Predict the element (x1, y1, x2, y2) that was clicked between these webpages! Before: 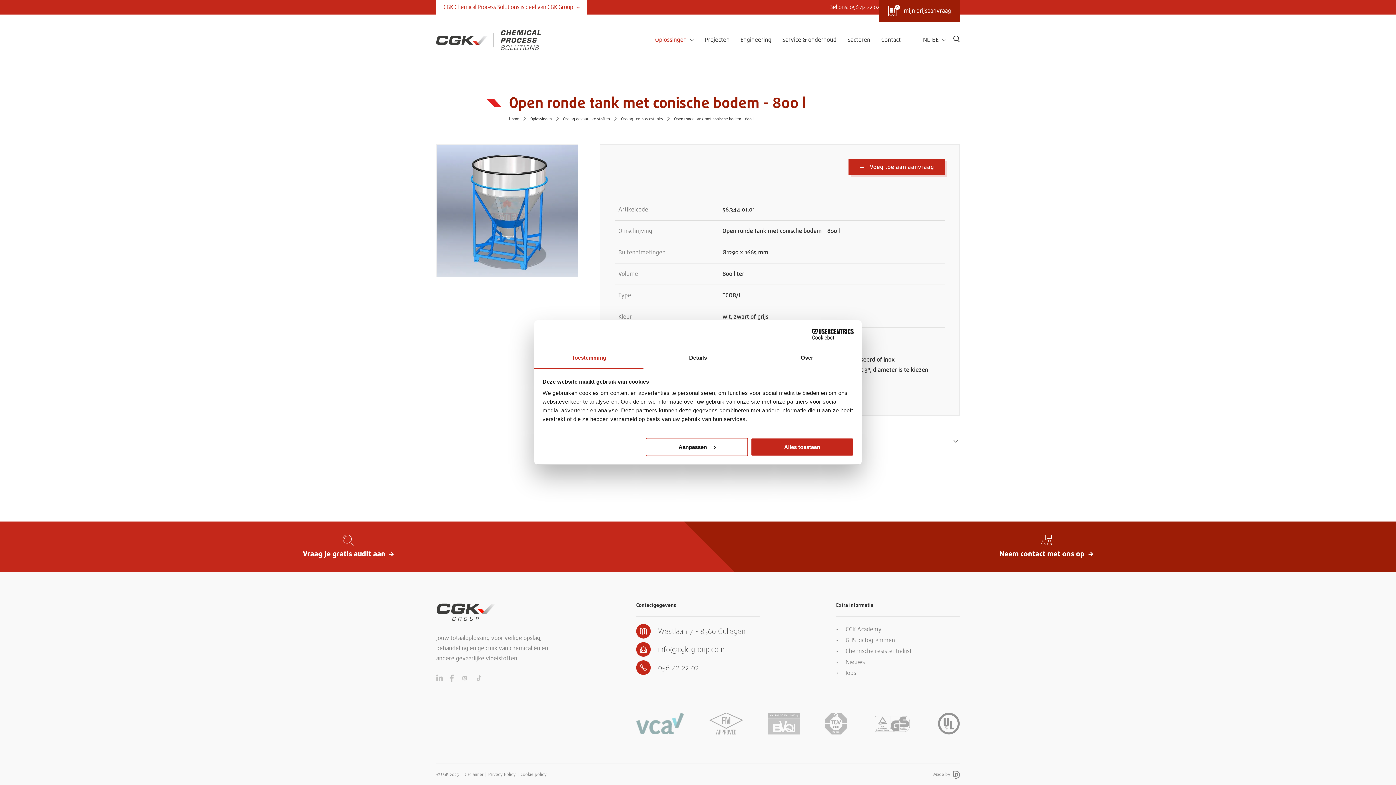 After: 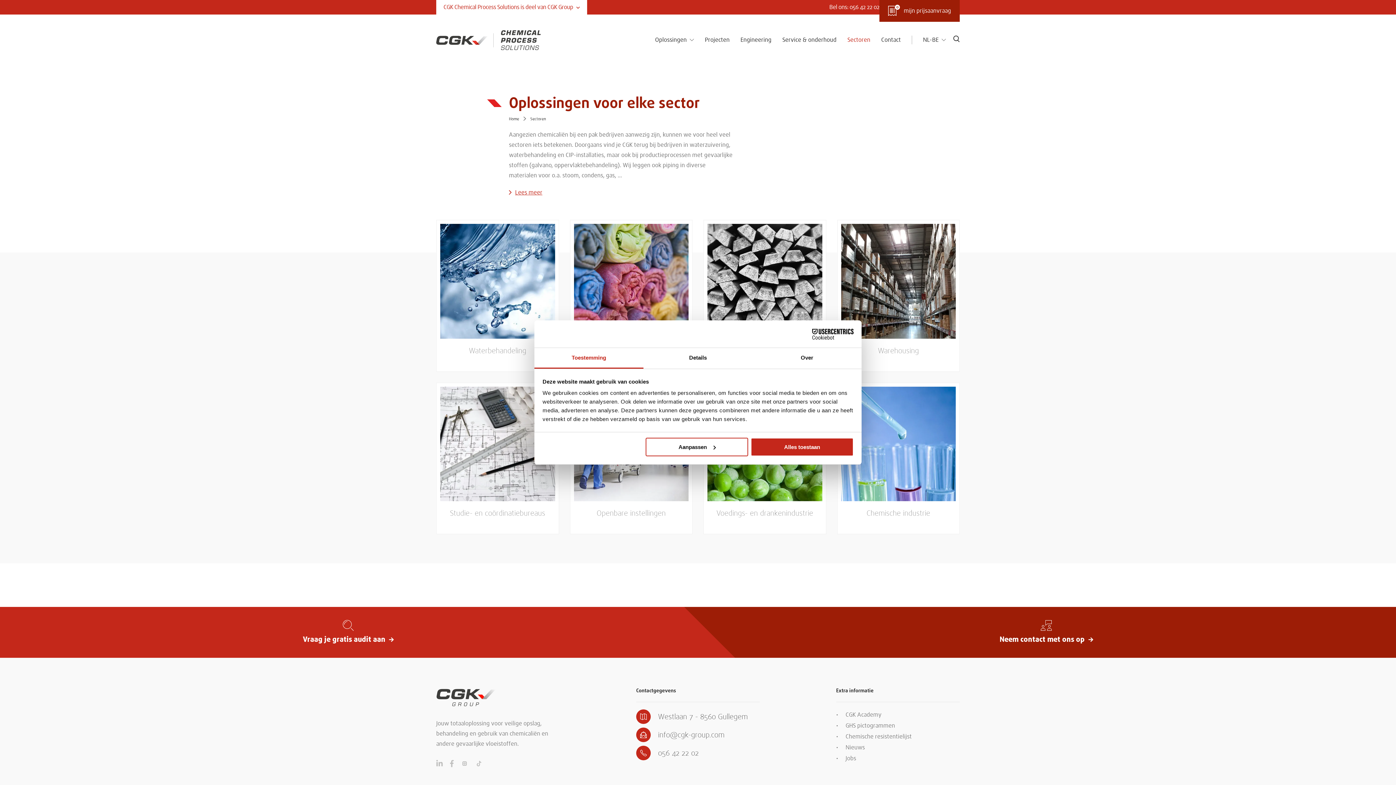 Action: bbox: (847, 35, 870, 44) label: Sectoren